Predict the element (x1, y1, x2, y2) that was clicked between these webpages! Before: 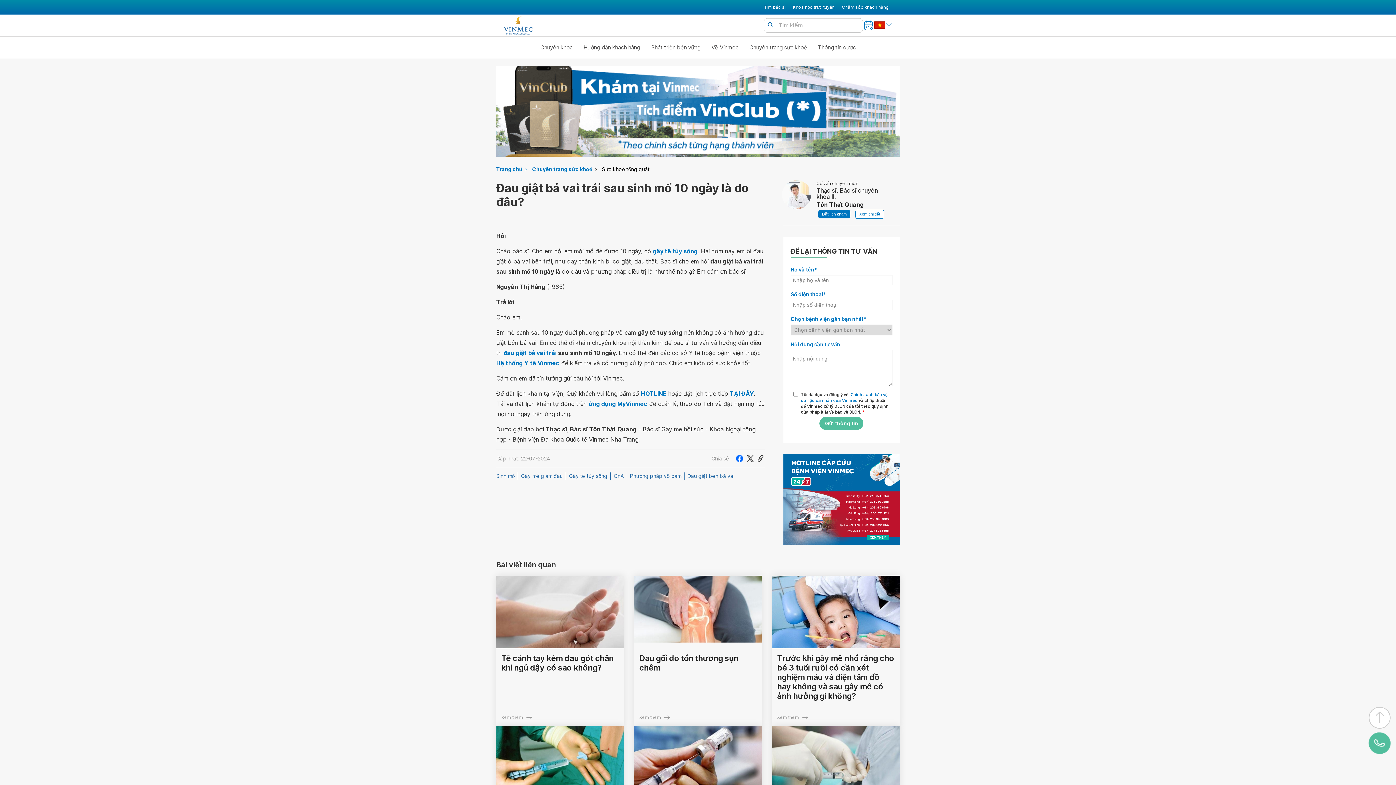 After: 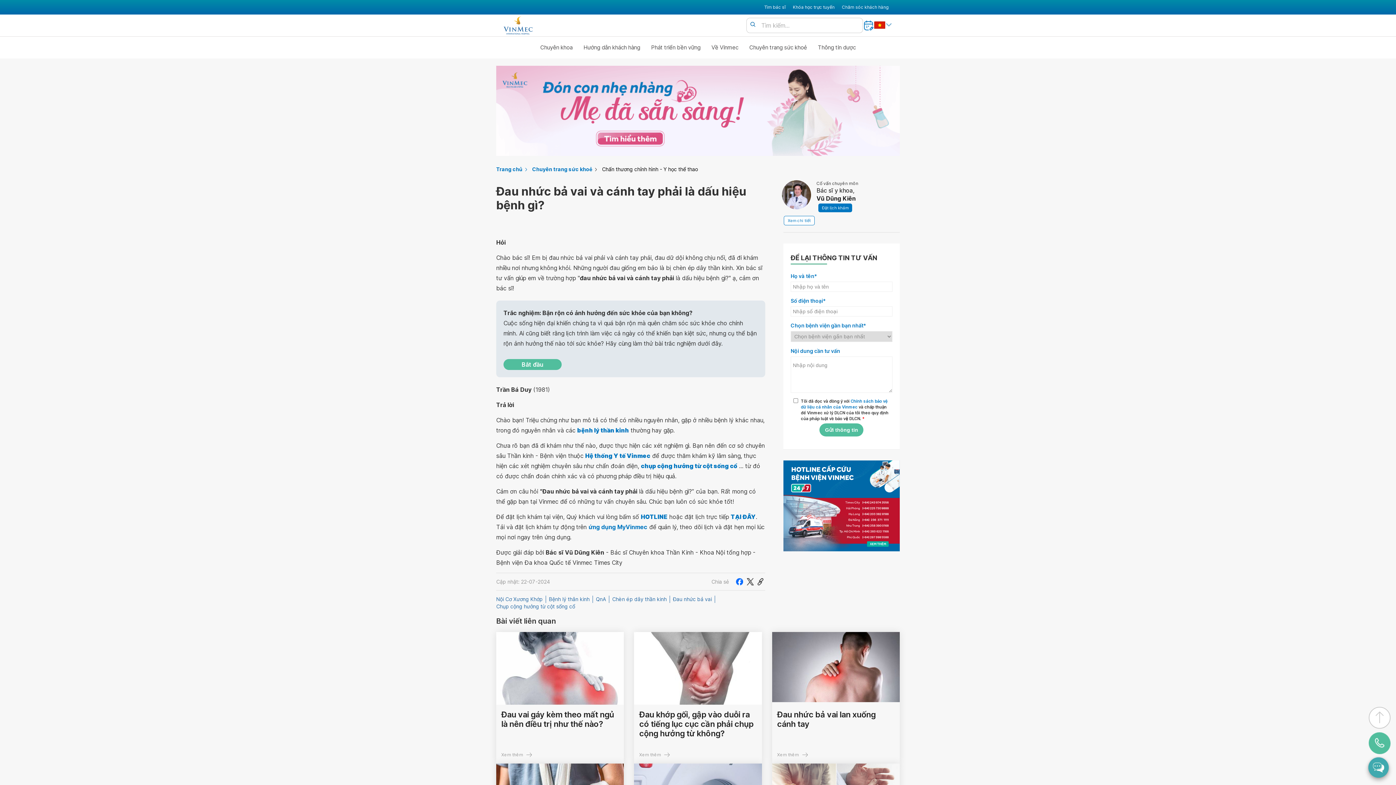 Action: label: đau giật bả vai trái bbox: (503, 348, 556, 358)